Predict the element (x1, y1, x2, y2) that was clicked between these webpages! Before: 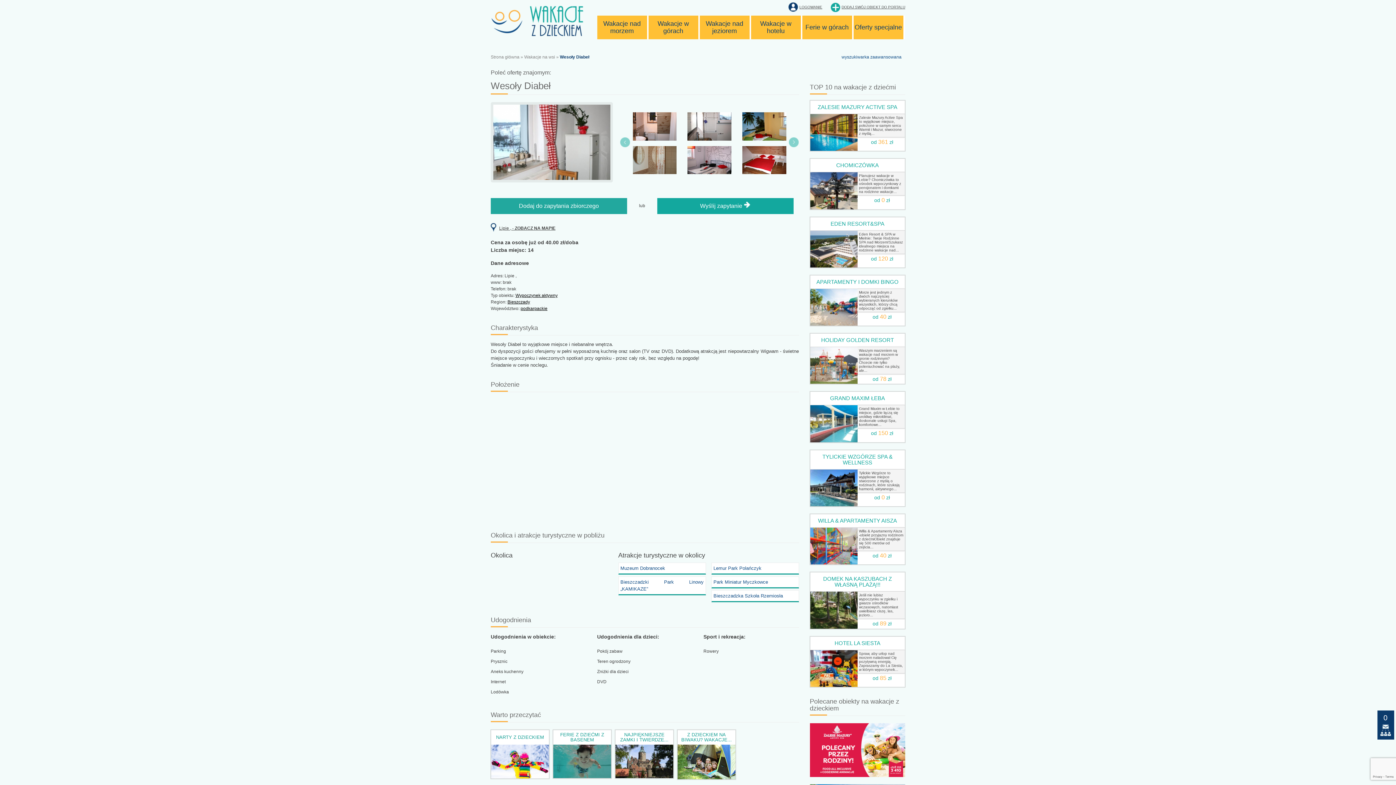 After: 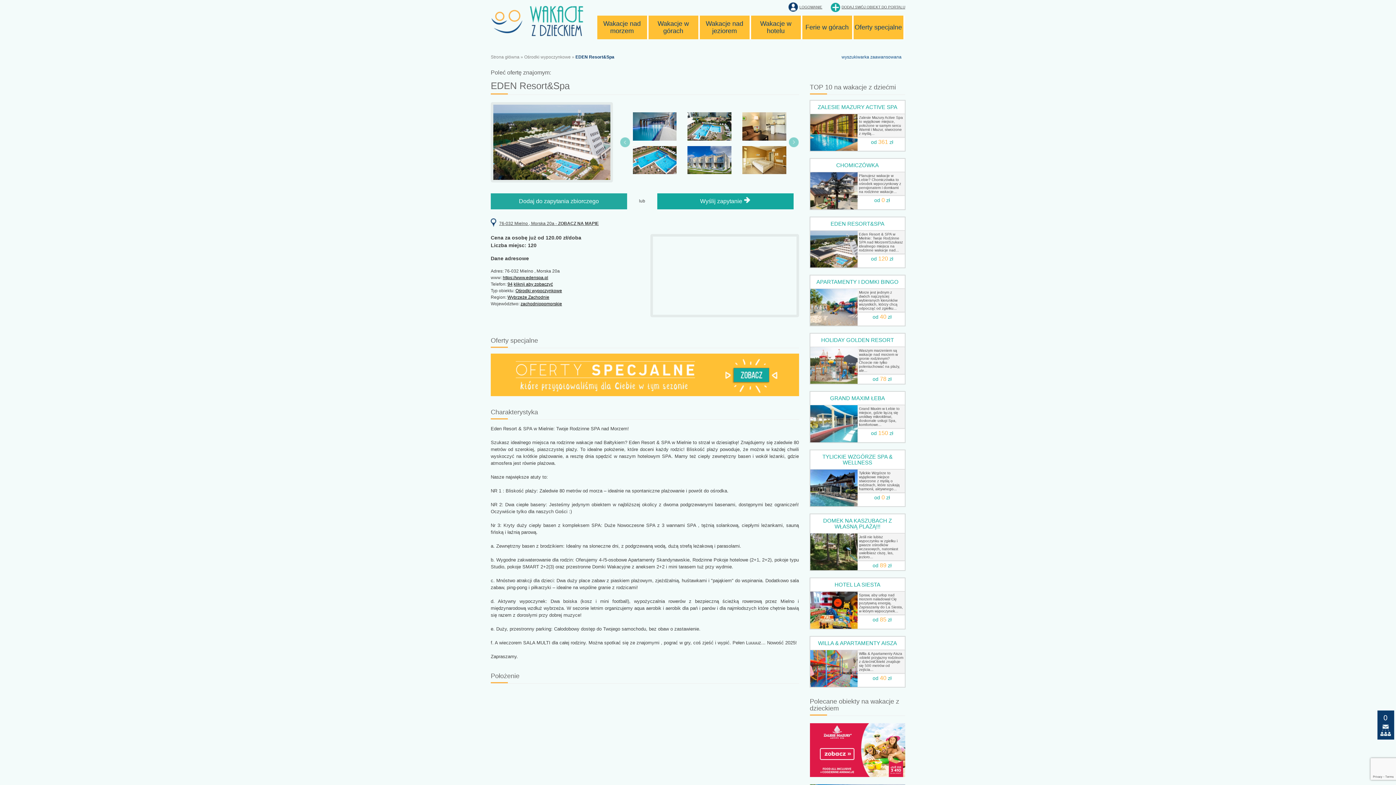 Action: bbox: (810, 230, 857, 267)